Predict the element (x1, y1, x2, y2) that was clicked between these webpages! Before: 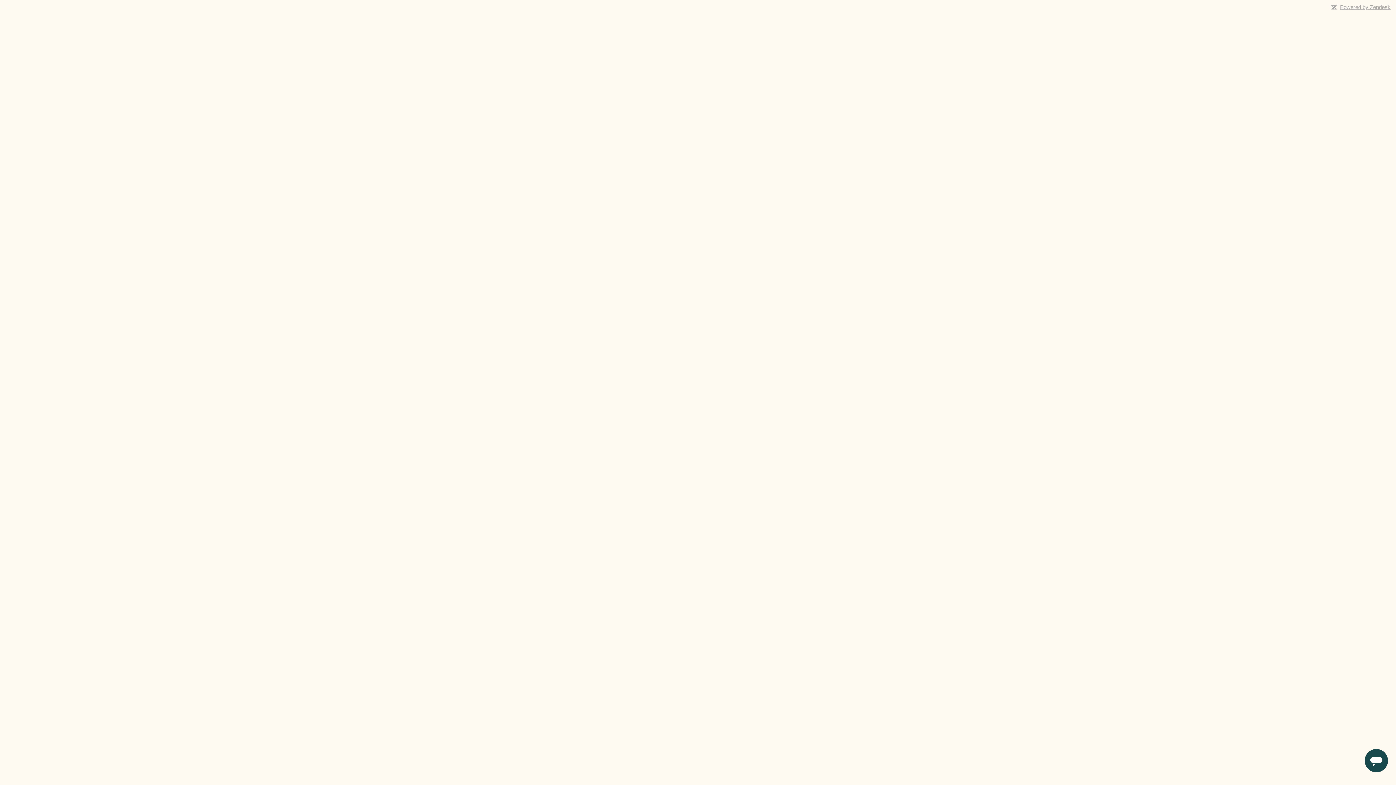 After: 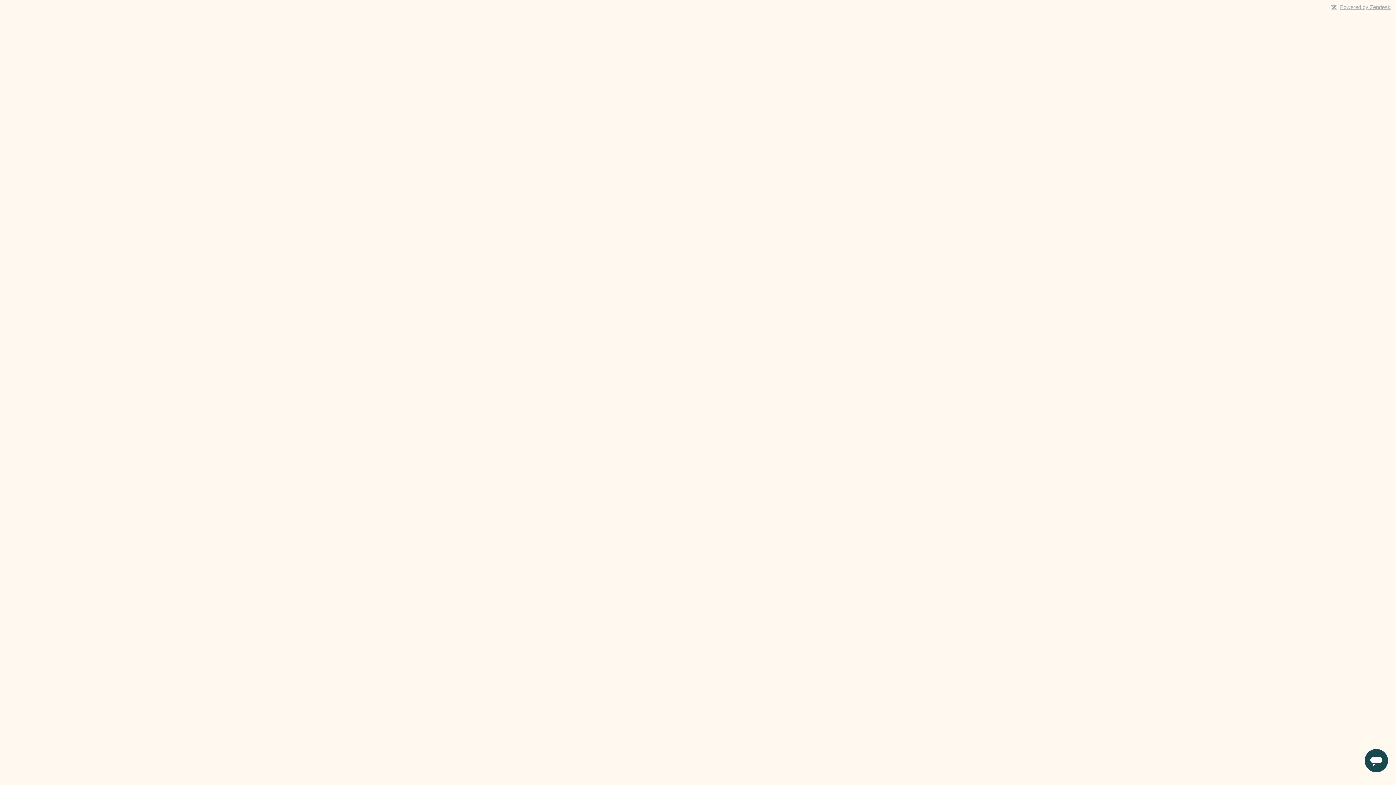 Action: bbox: (1340, 4, 1390, 10) label: Powered by Zendesk